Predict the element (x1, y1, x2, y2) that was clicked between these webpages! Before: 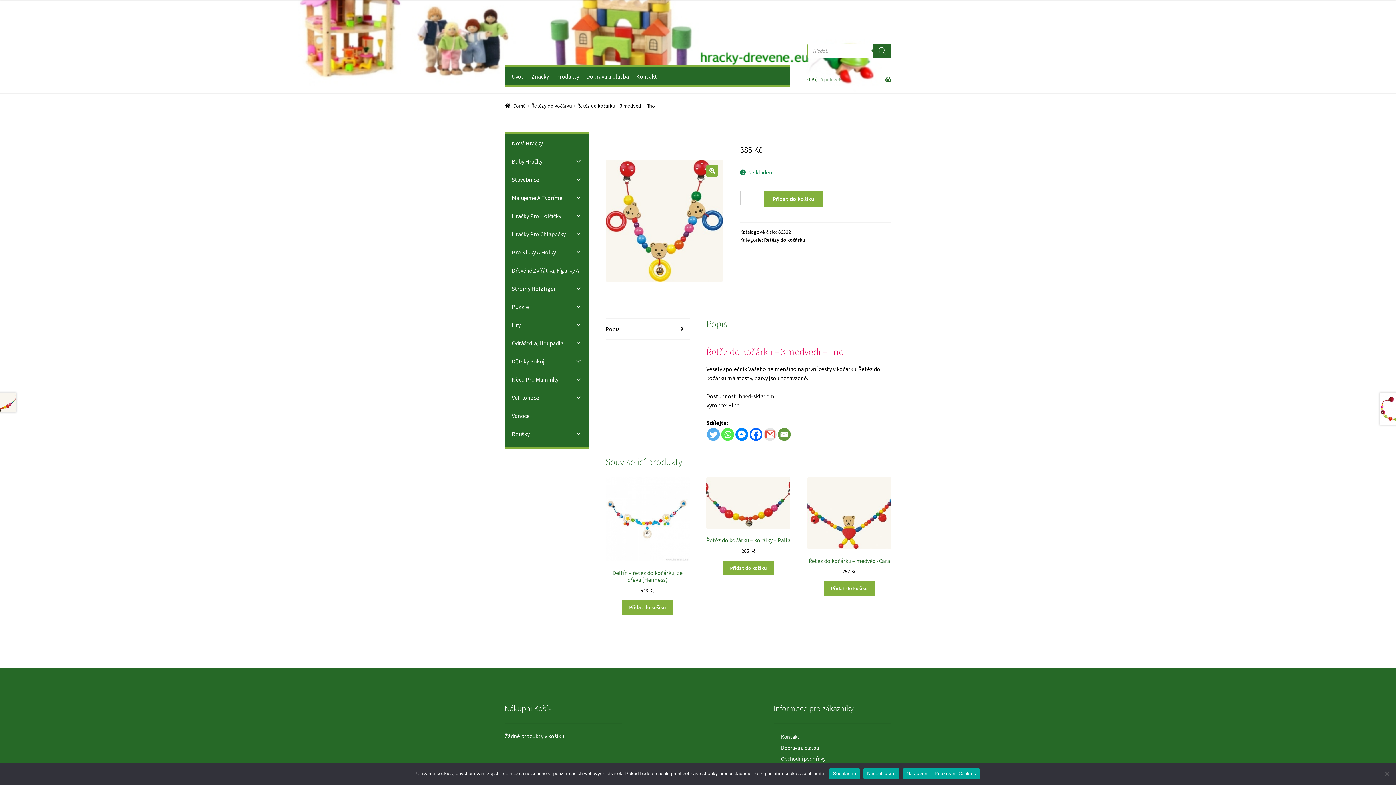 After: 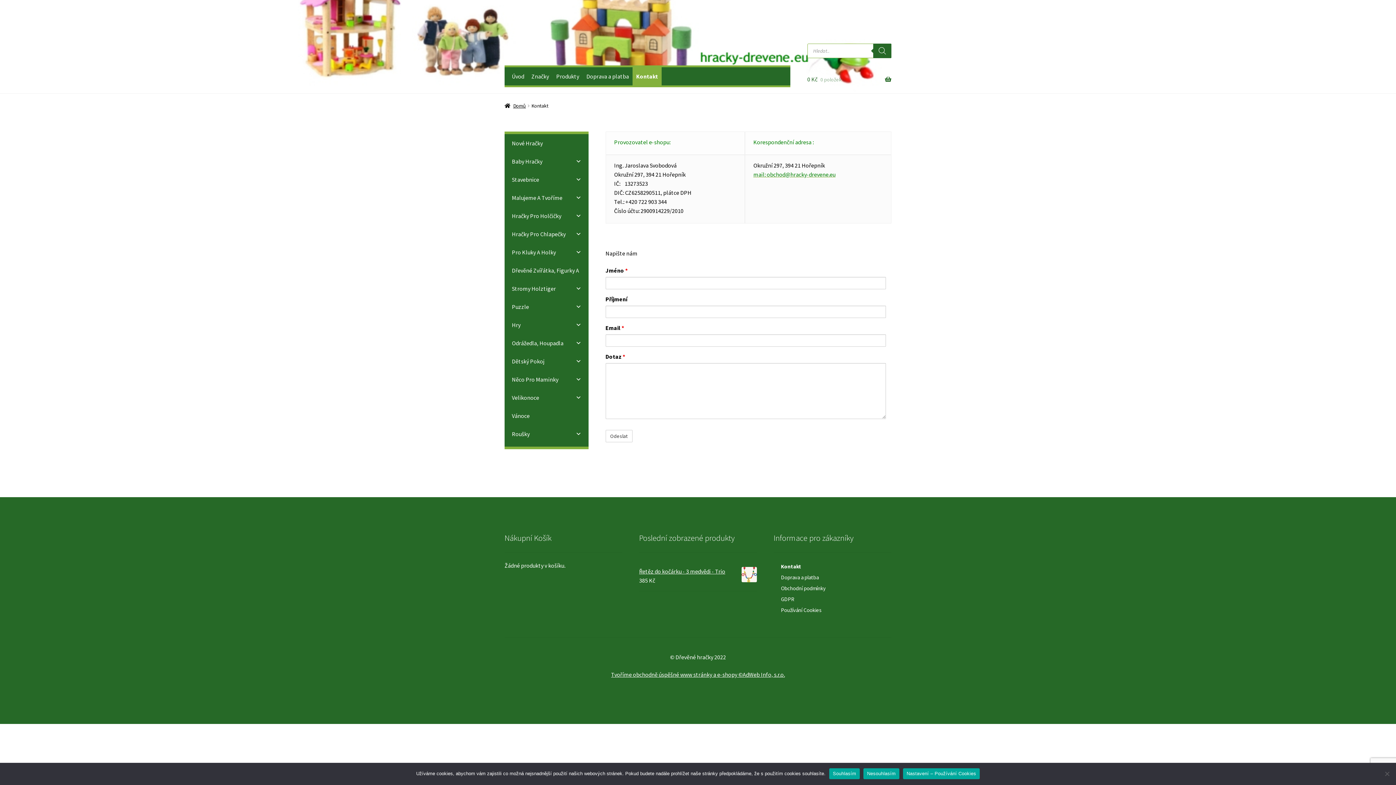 Action: label: Kontakt bbox: (632, 67, 661, 85)